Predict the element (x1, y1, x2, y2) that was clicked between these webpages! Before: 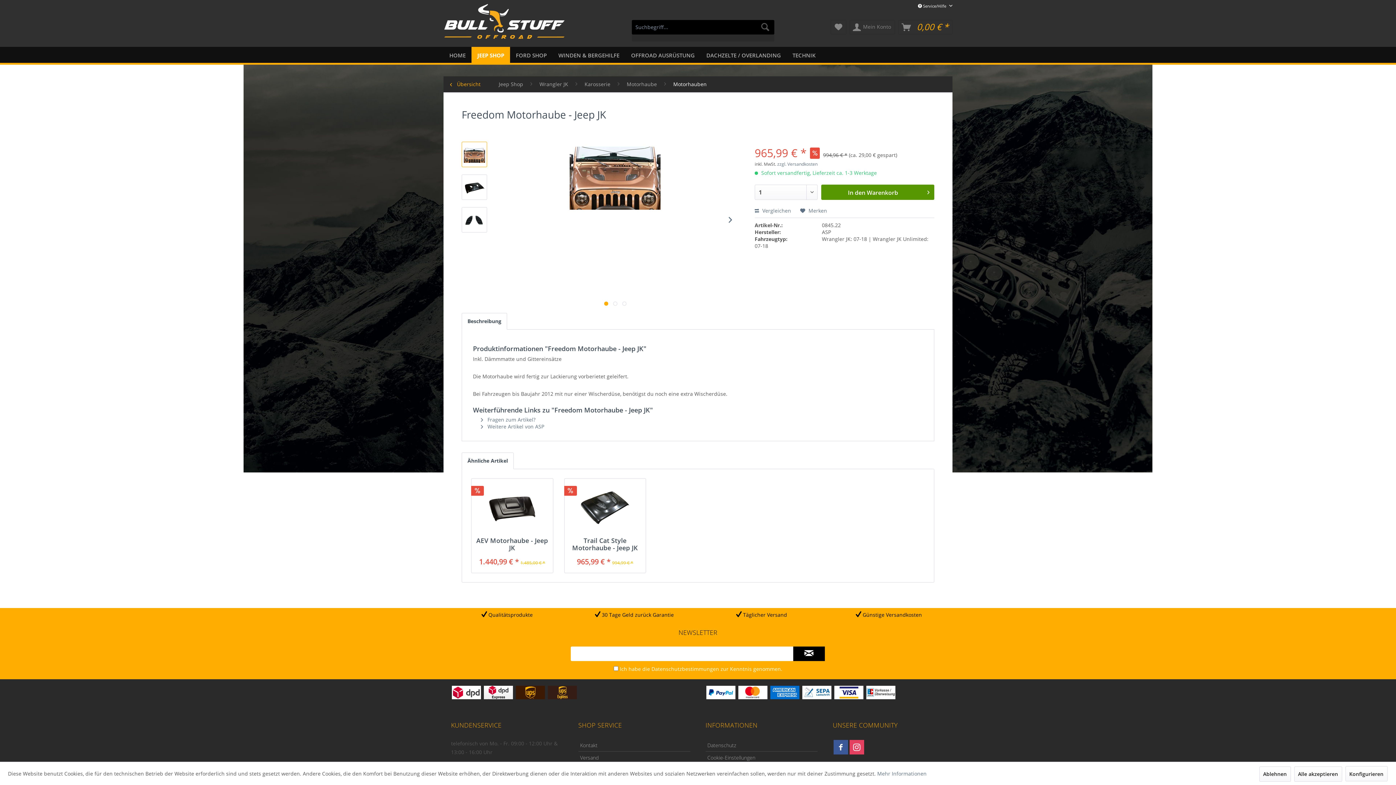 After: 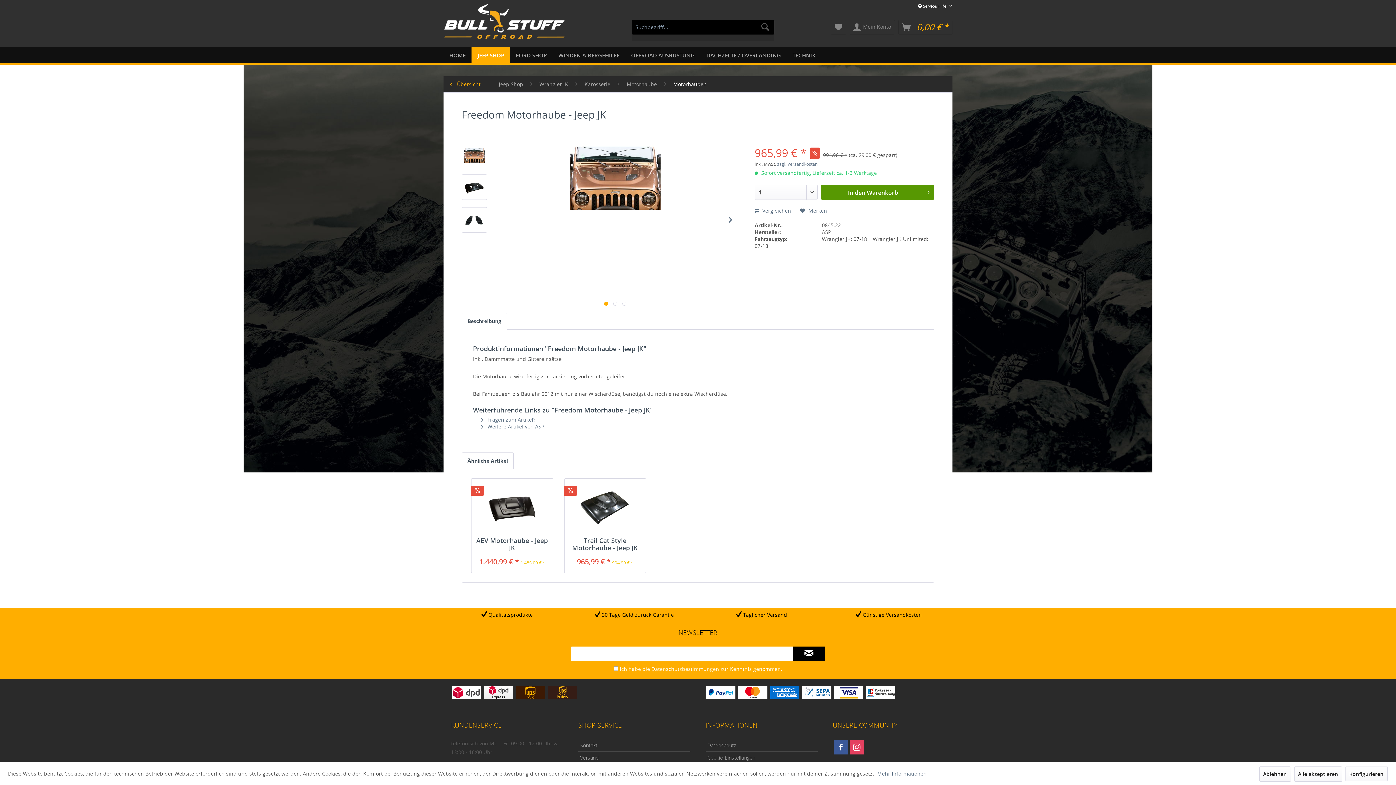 Action: label:   bbox: (604, 301, 608, 305)